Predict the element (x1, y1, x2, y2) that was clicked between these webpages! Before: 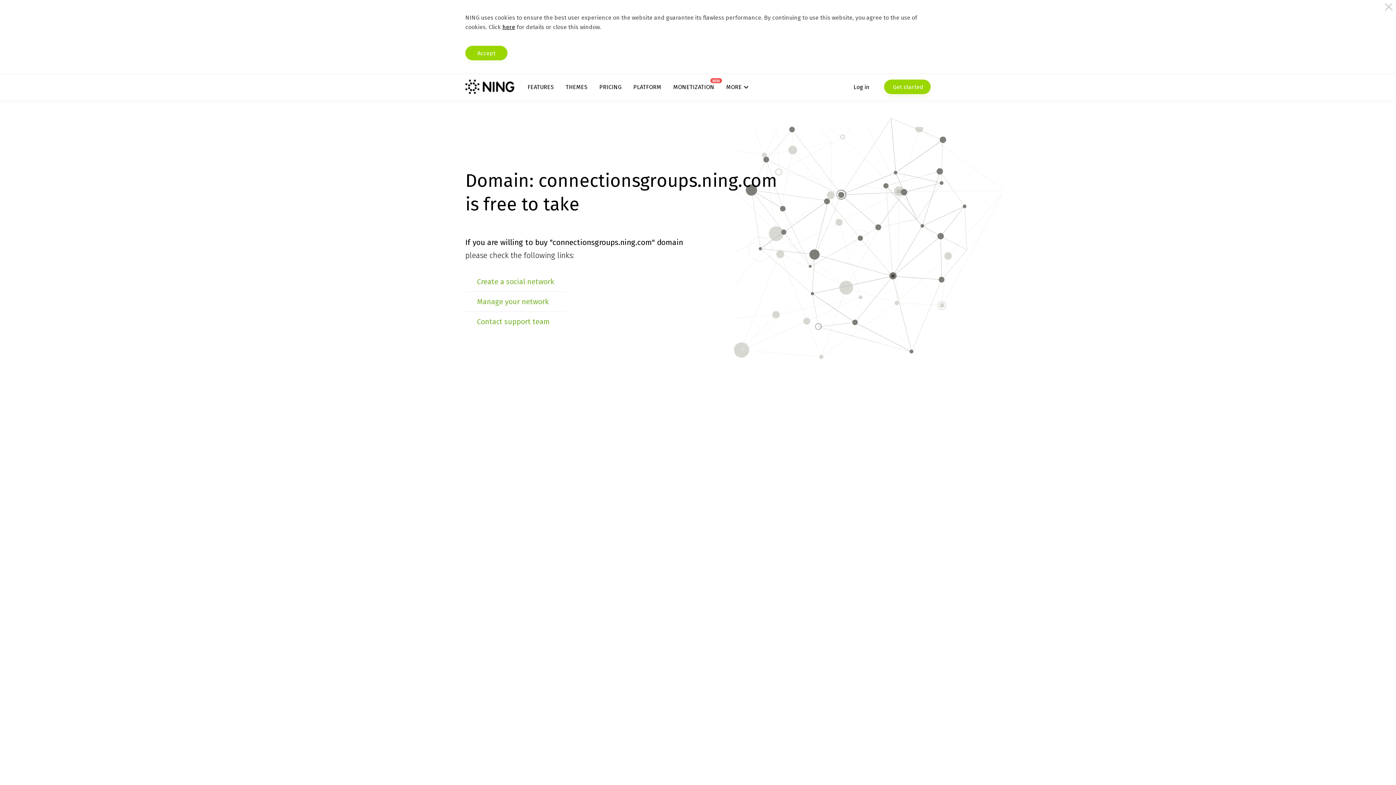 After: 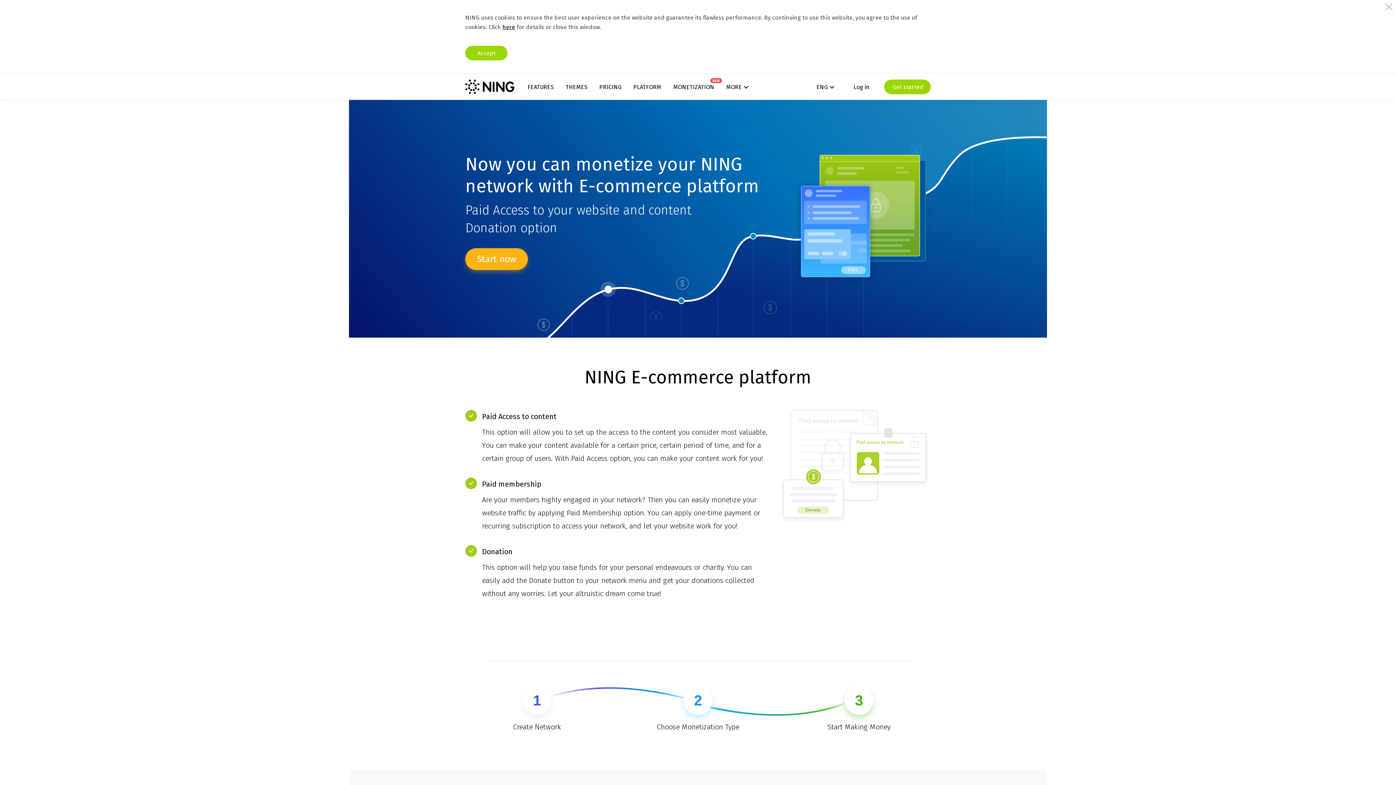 Action: bbox: (673, 83, 714, 90) label: MONETIZATION
NEW